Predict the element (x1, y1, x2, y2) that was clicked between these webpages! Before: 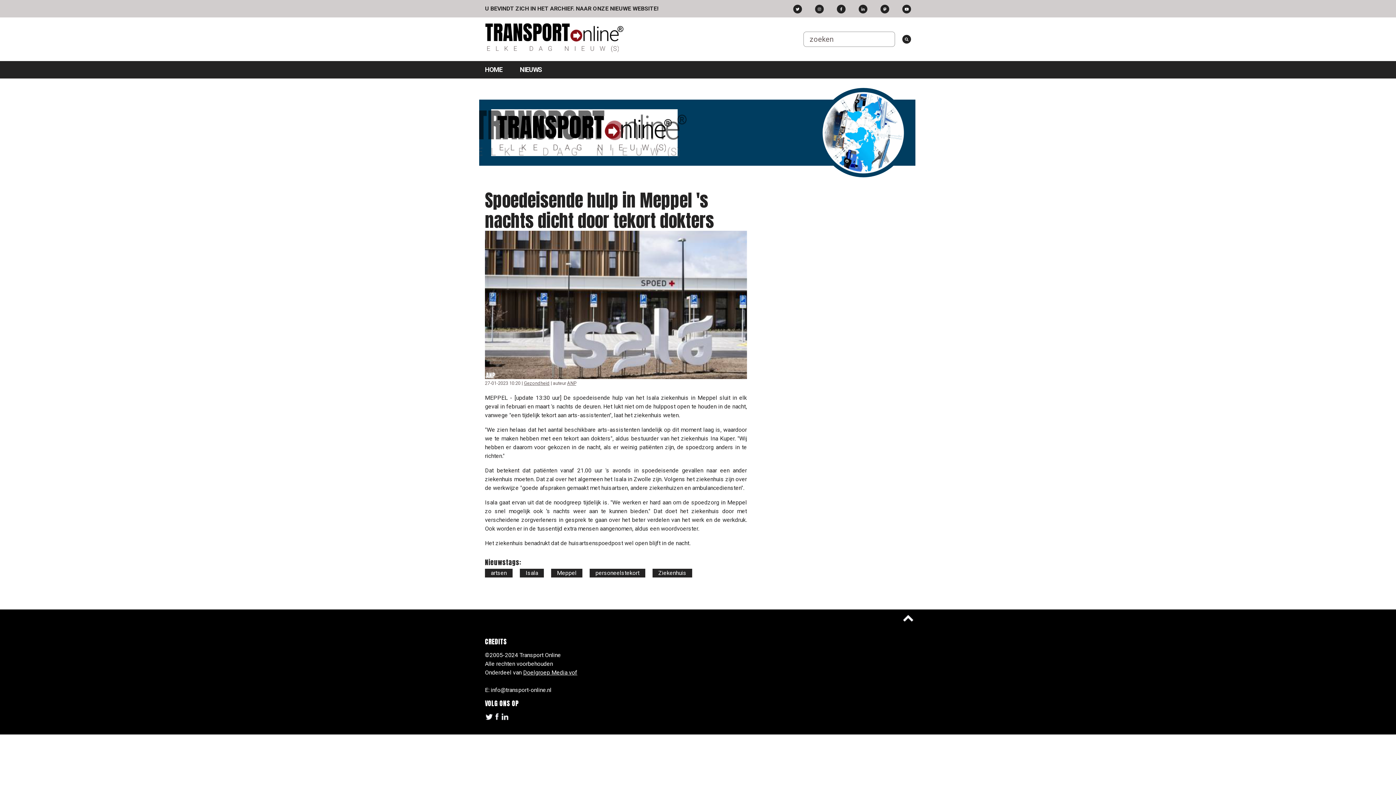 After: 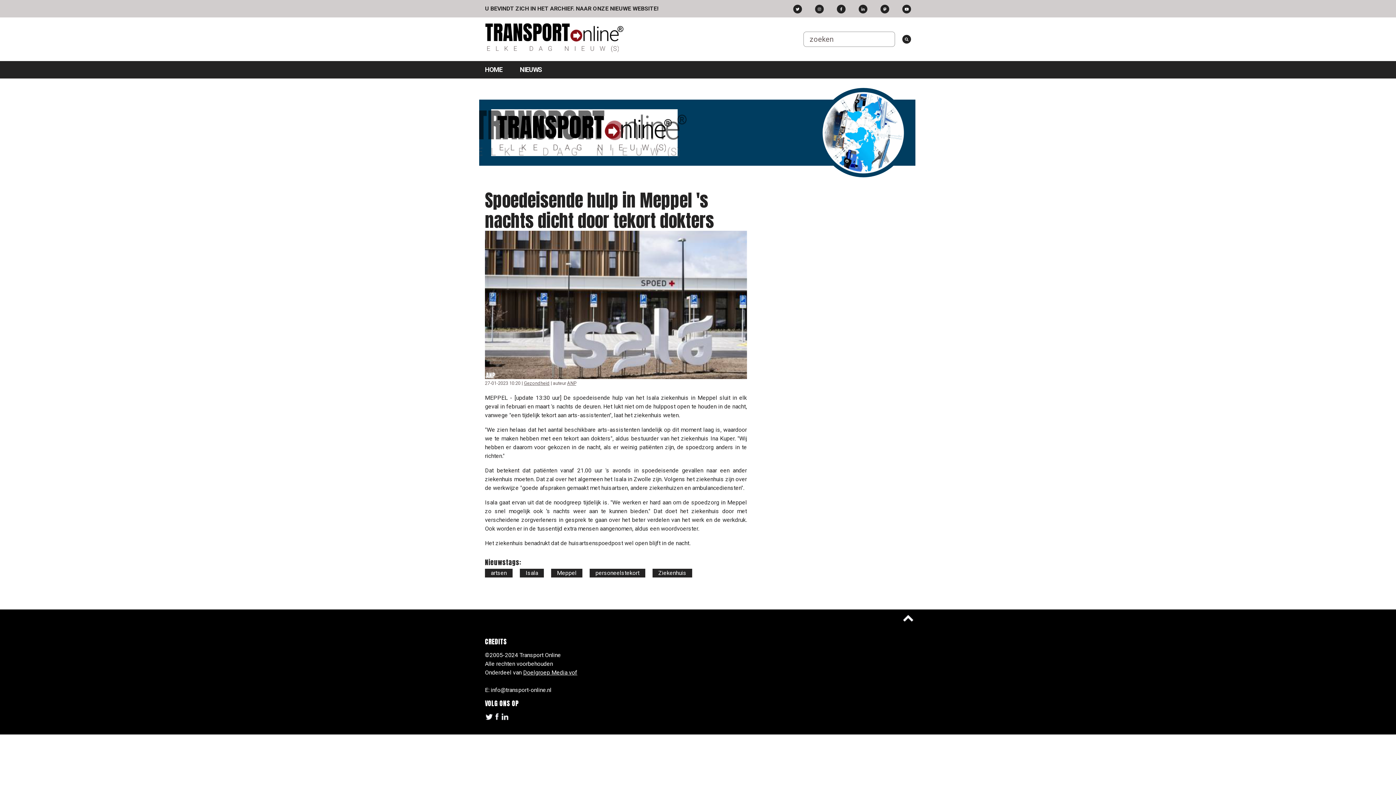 Action: bbox: (858, 4, 867, 13)